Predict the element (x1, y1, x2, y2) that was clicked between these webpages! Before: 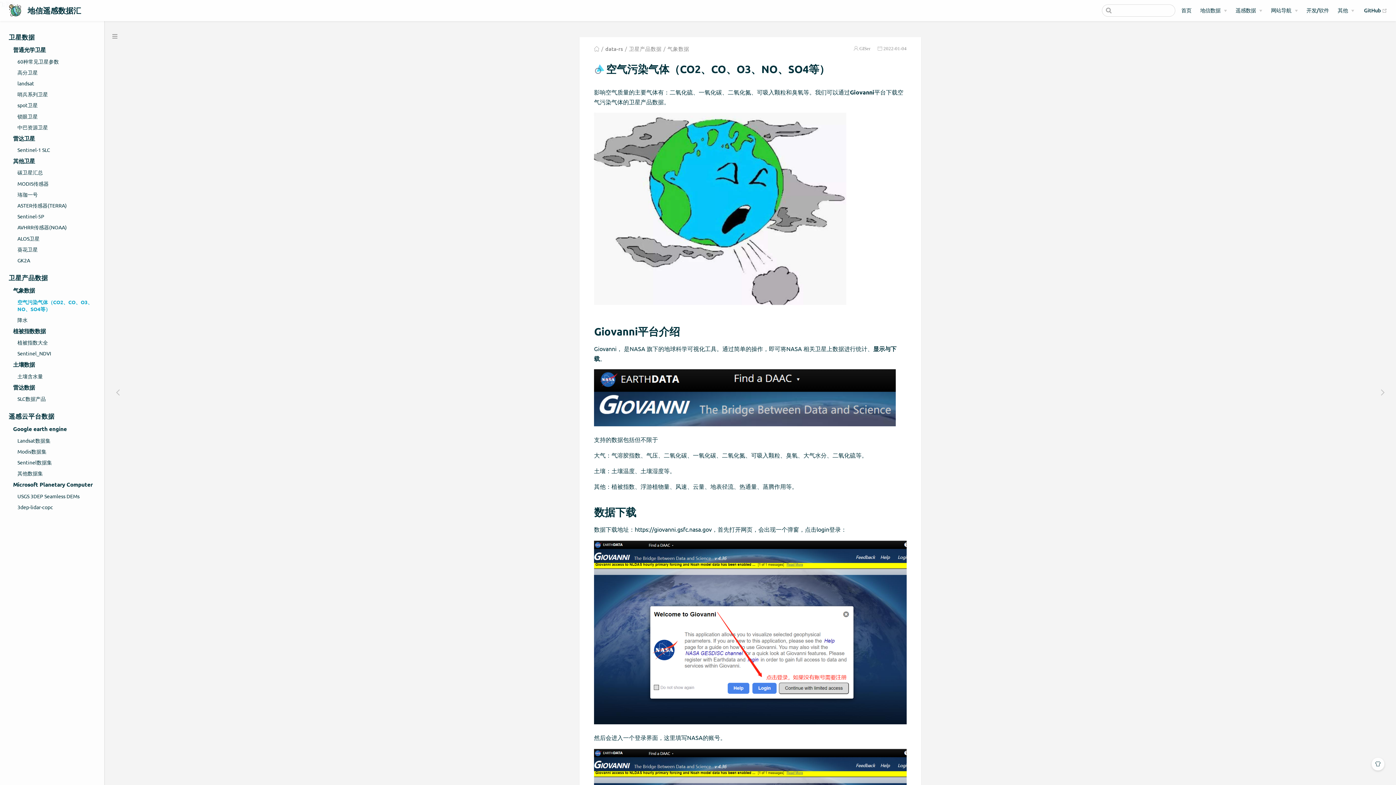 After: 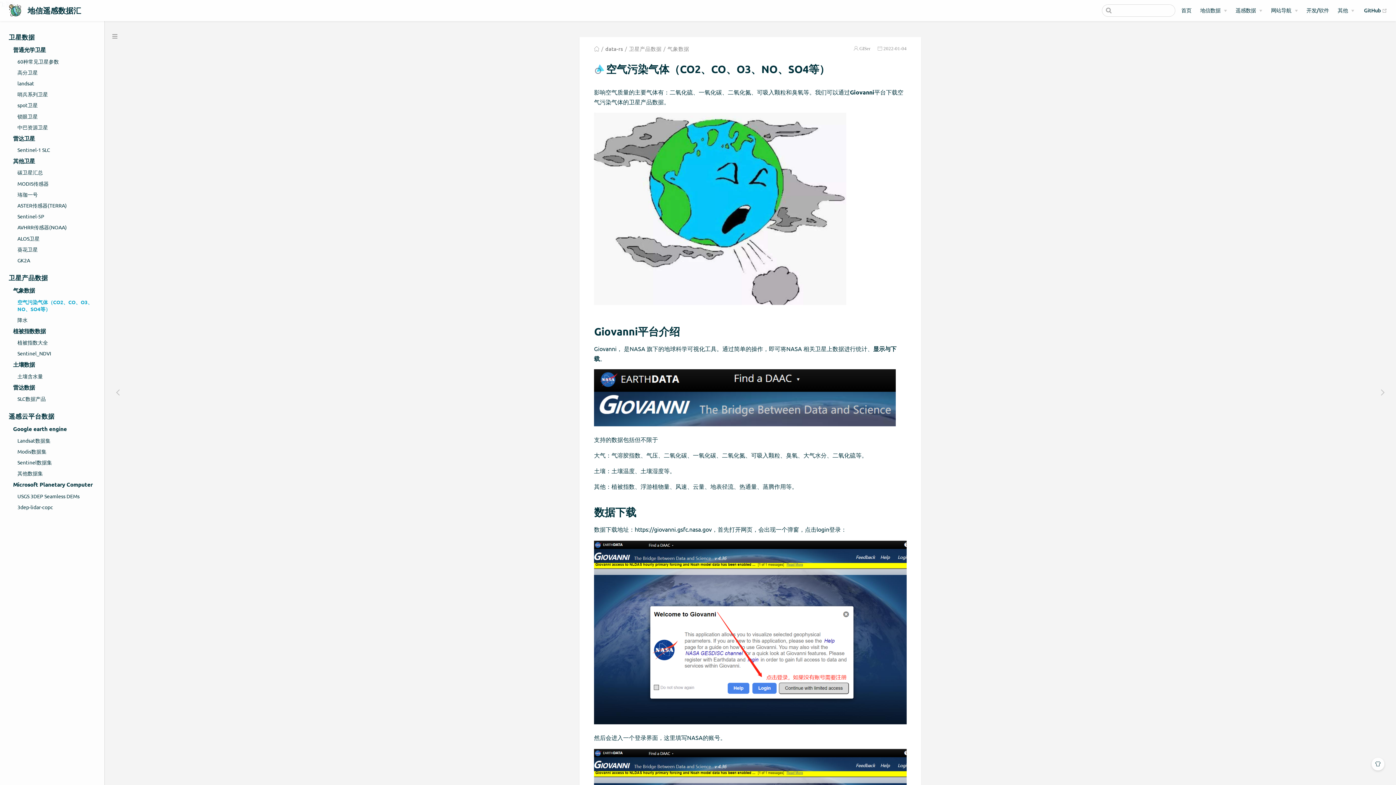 Action: bbox: (883, 46, 906, 50) label: 2022-01-04